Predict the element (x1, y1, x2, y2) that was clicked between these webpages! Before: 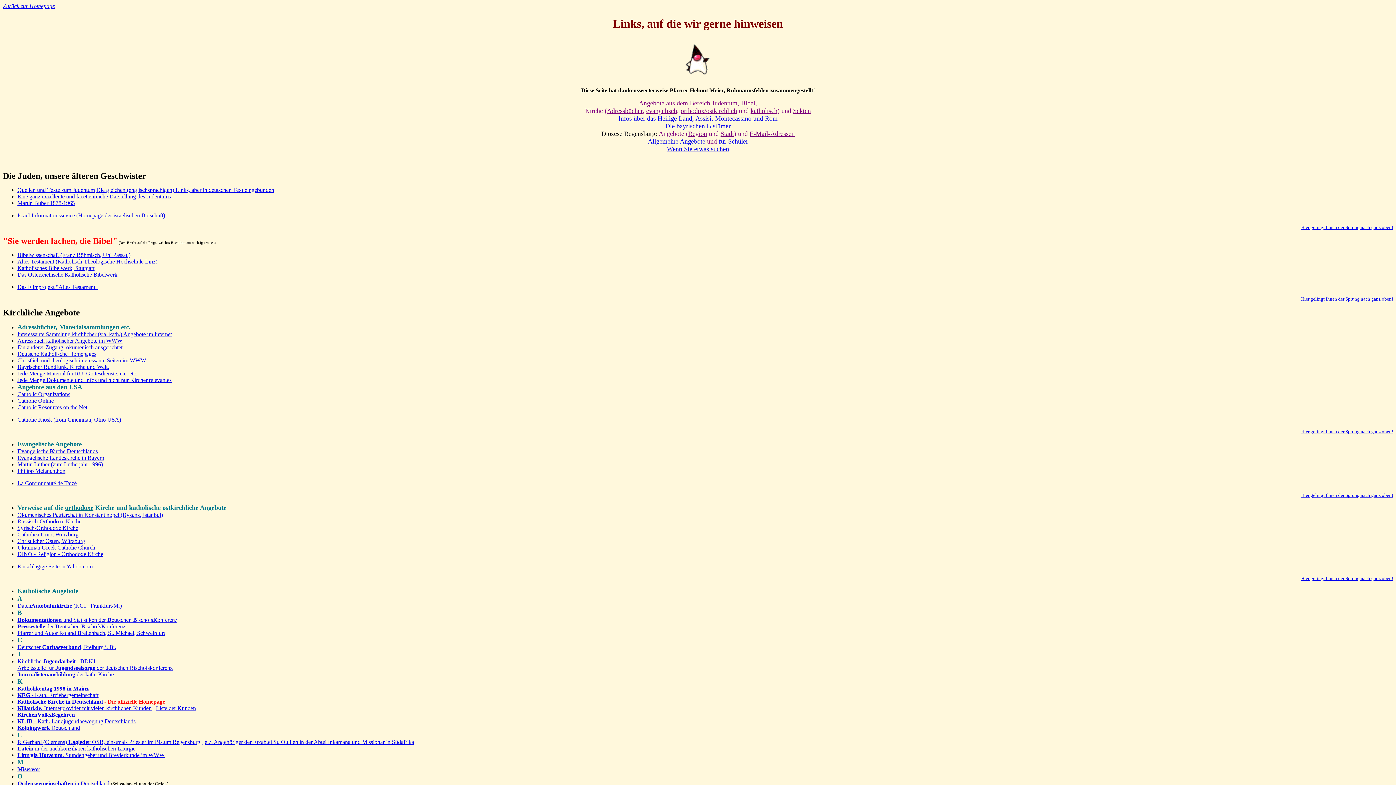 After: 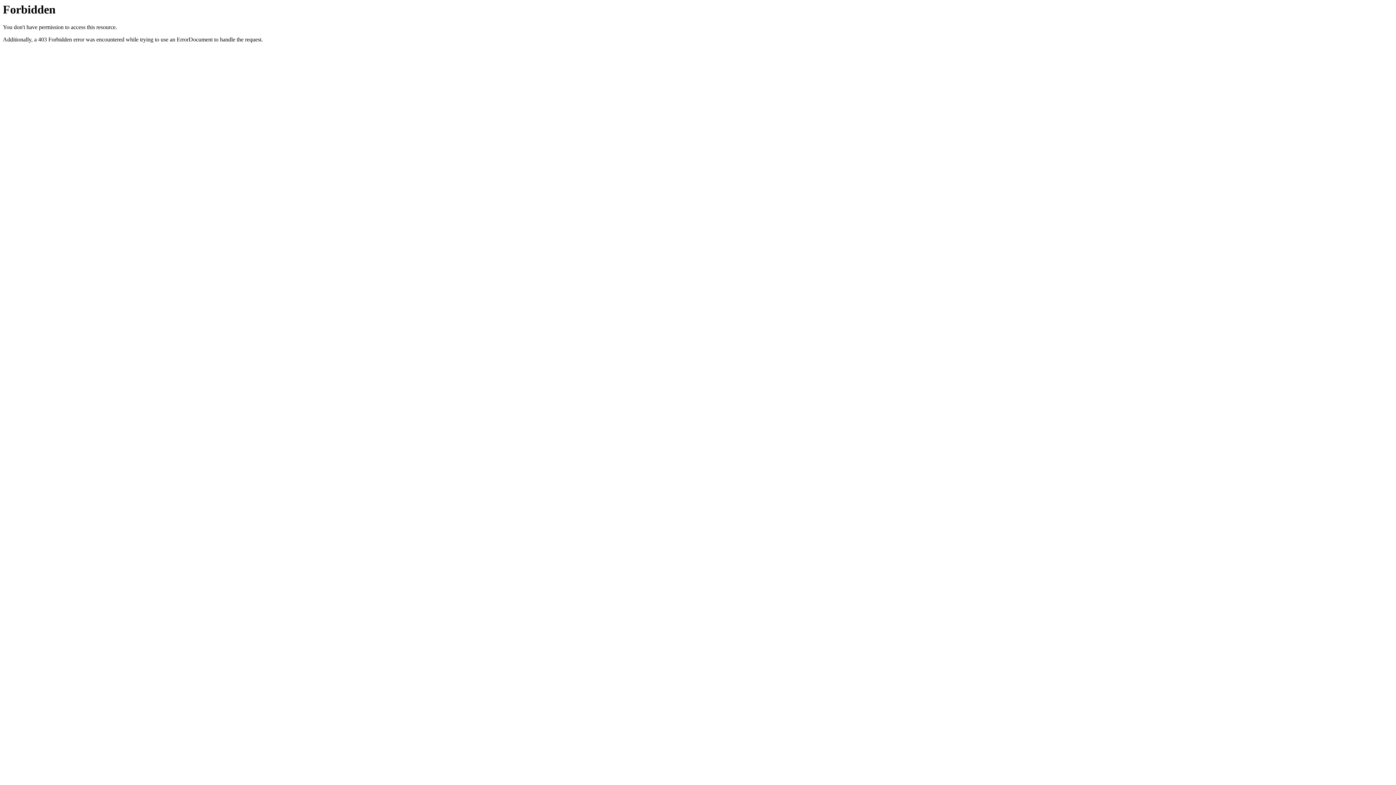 Action: label: Arbeitsstelle für Jugendseelsorge der deutschen Bischofskonferenz bbox: (17, 665, 172, 671)